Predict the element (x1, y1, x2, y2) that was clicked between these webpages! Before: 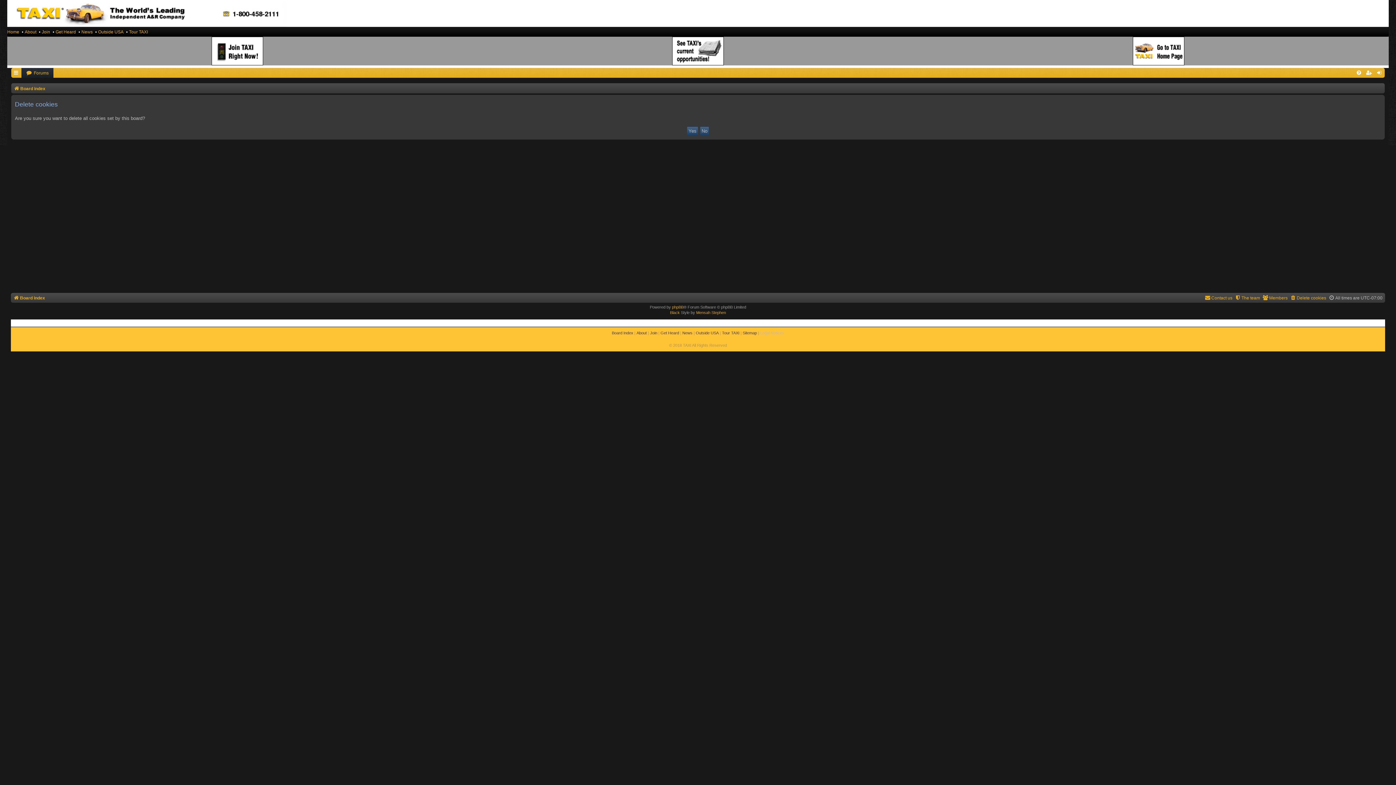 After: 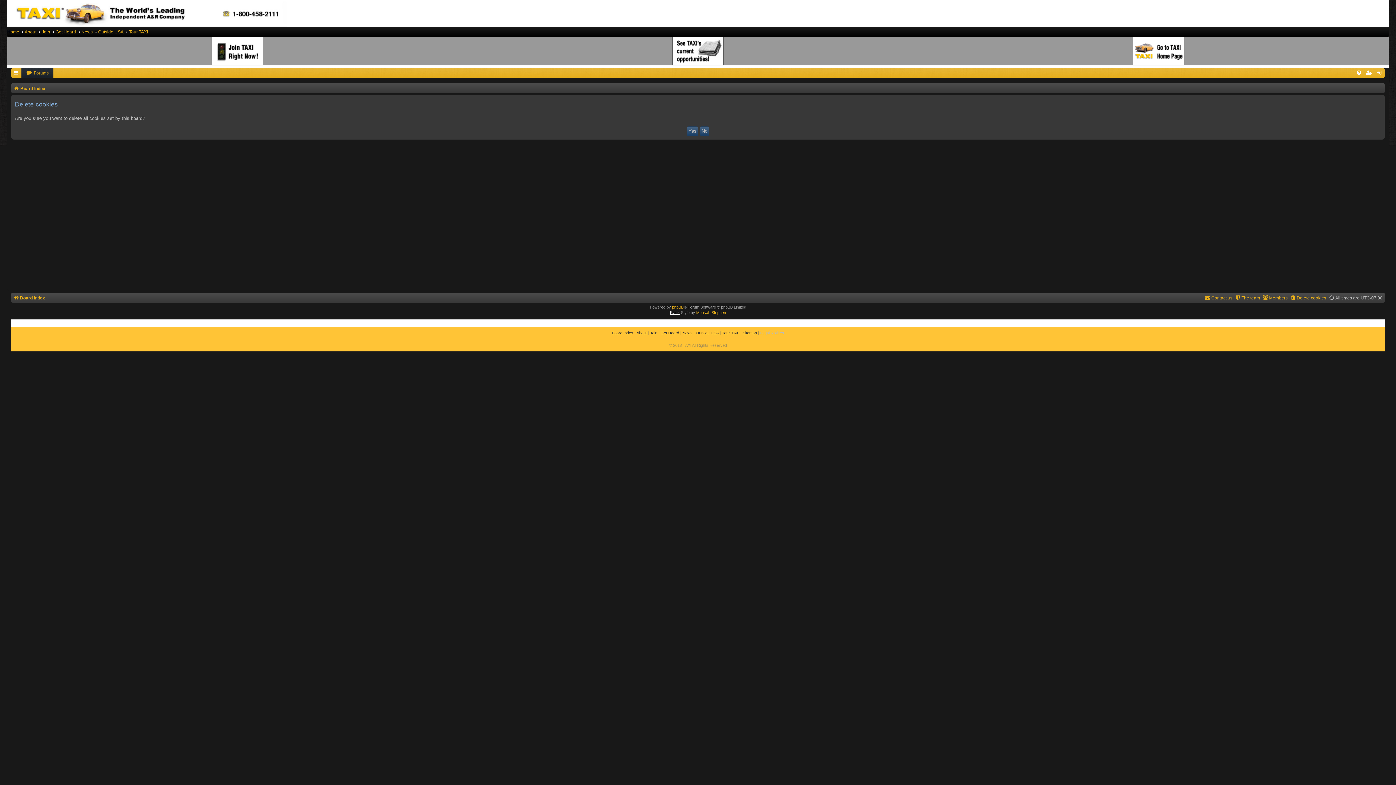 Action: label: Black bbox: (670, 310, 680, 315)